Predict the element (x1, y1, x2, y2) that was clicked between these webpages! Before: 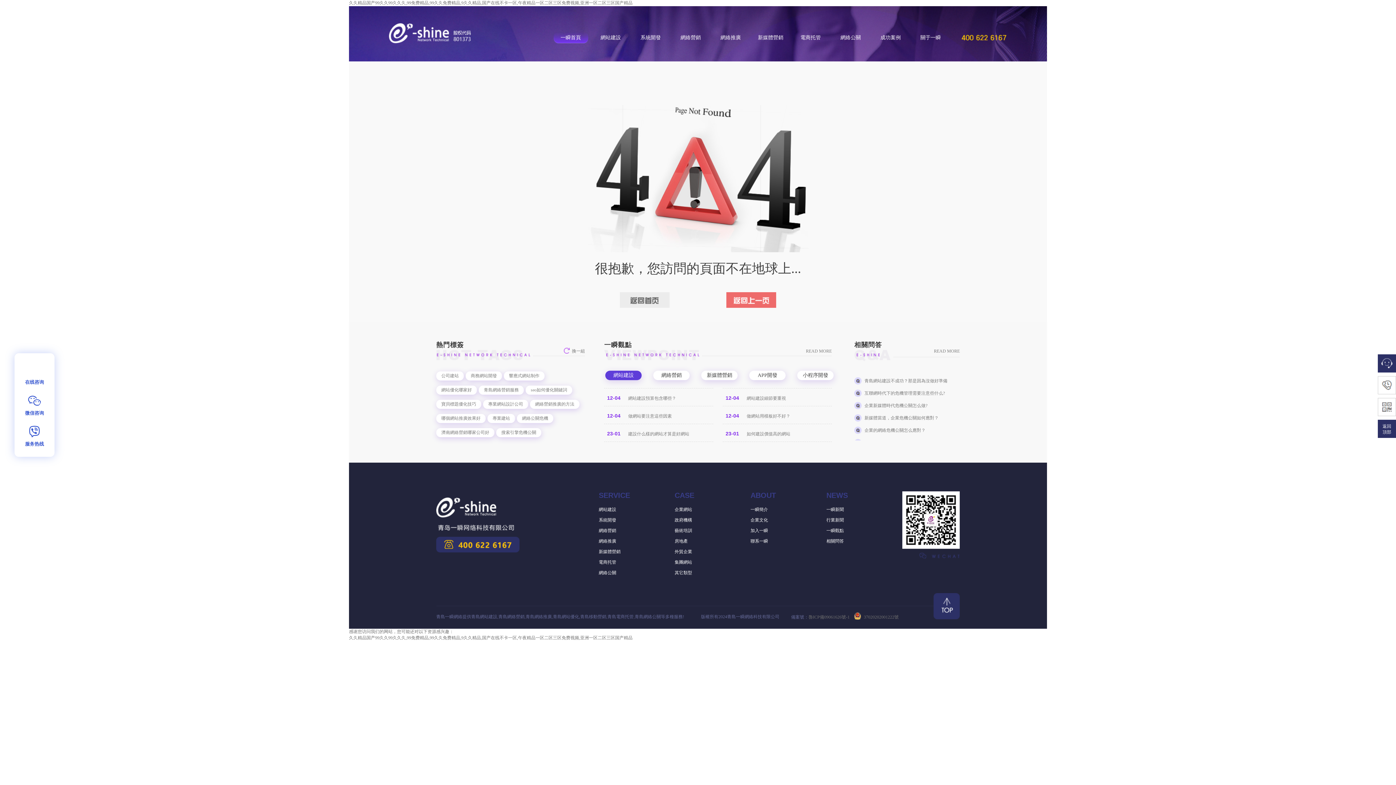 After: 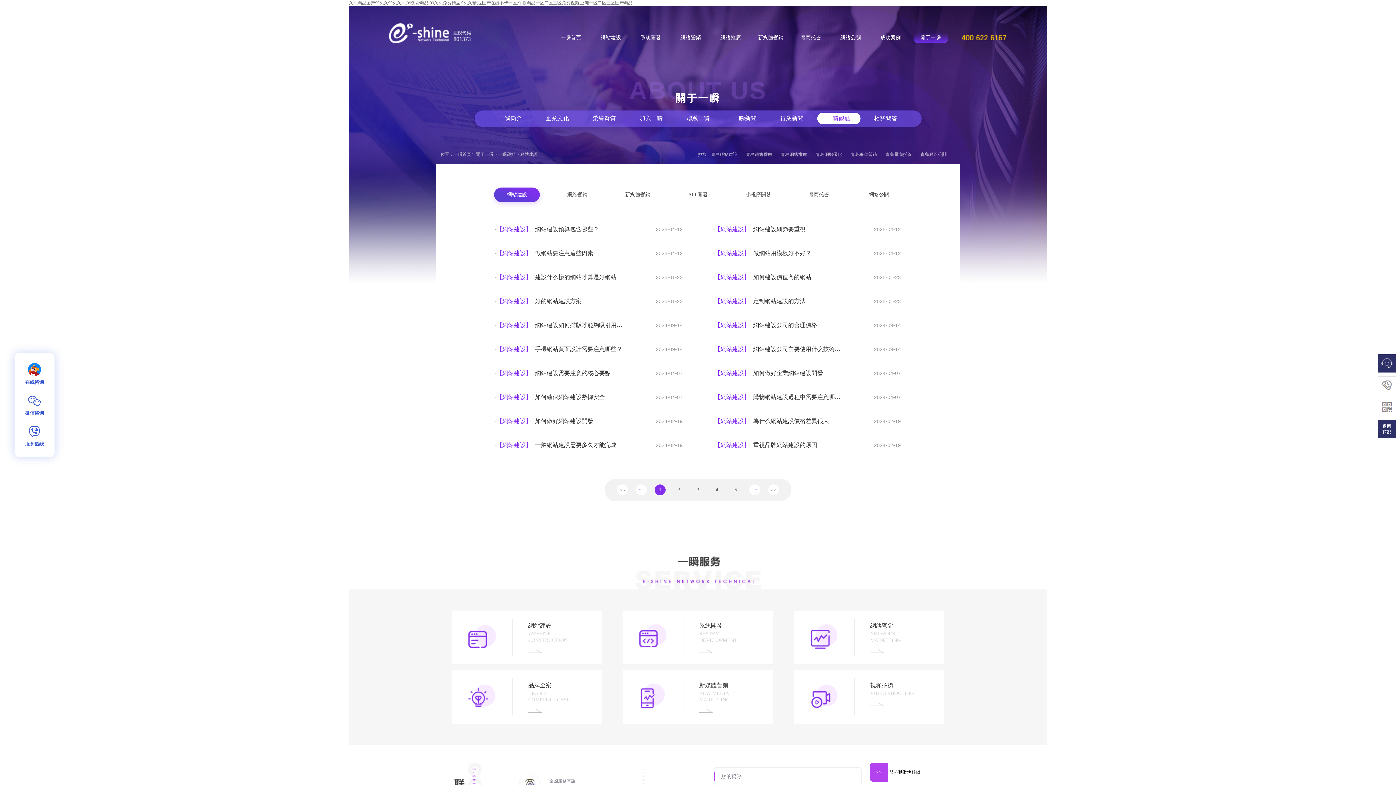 Action: label: READ MORE bbox: (806, 348, 831, 353)